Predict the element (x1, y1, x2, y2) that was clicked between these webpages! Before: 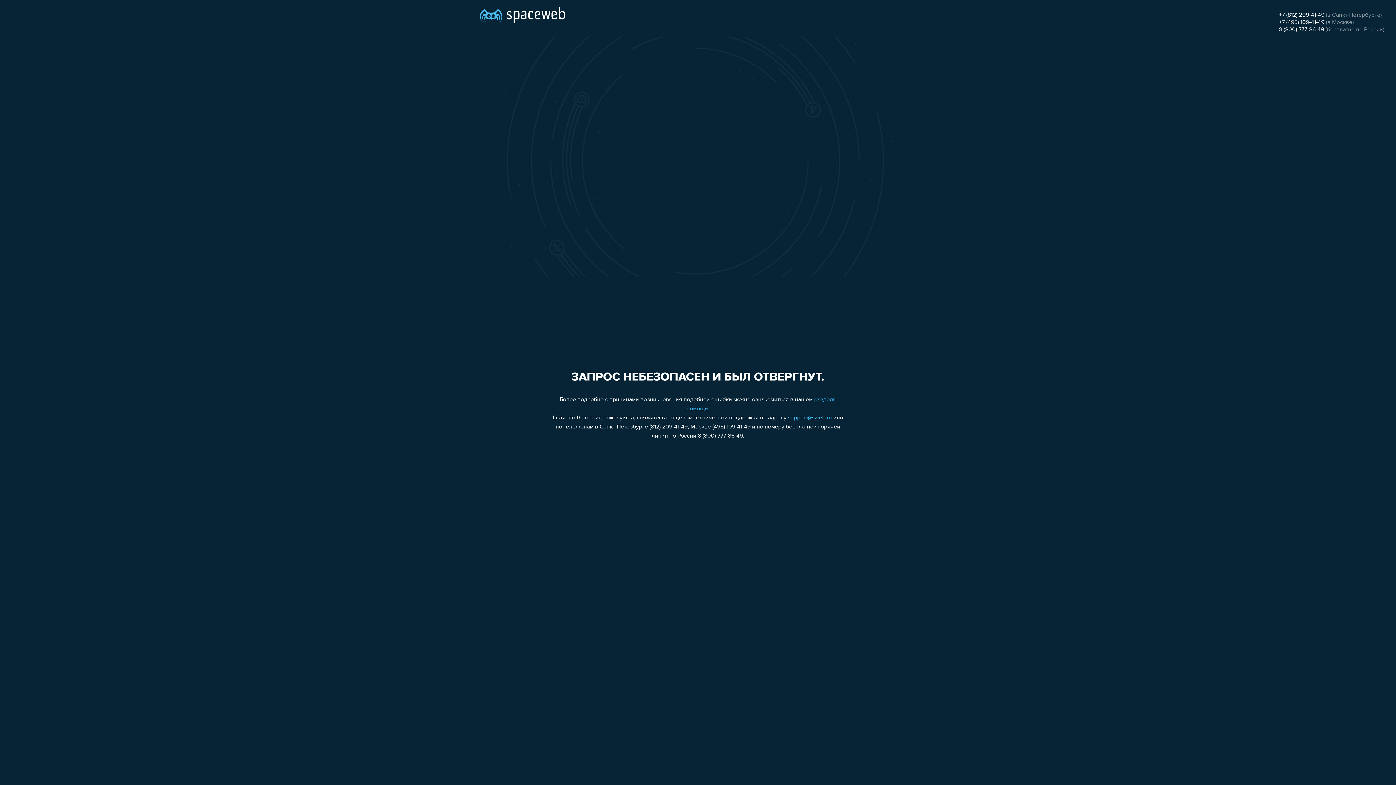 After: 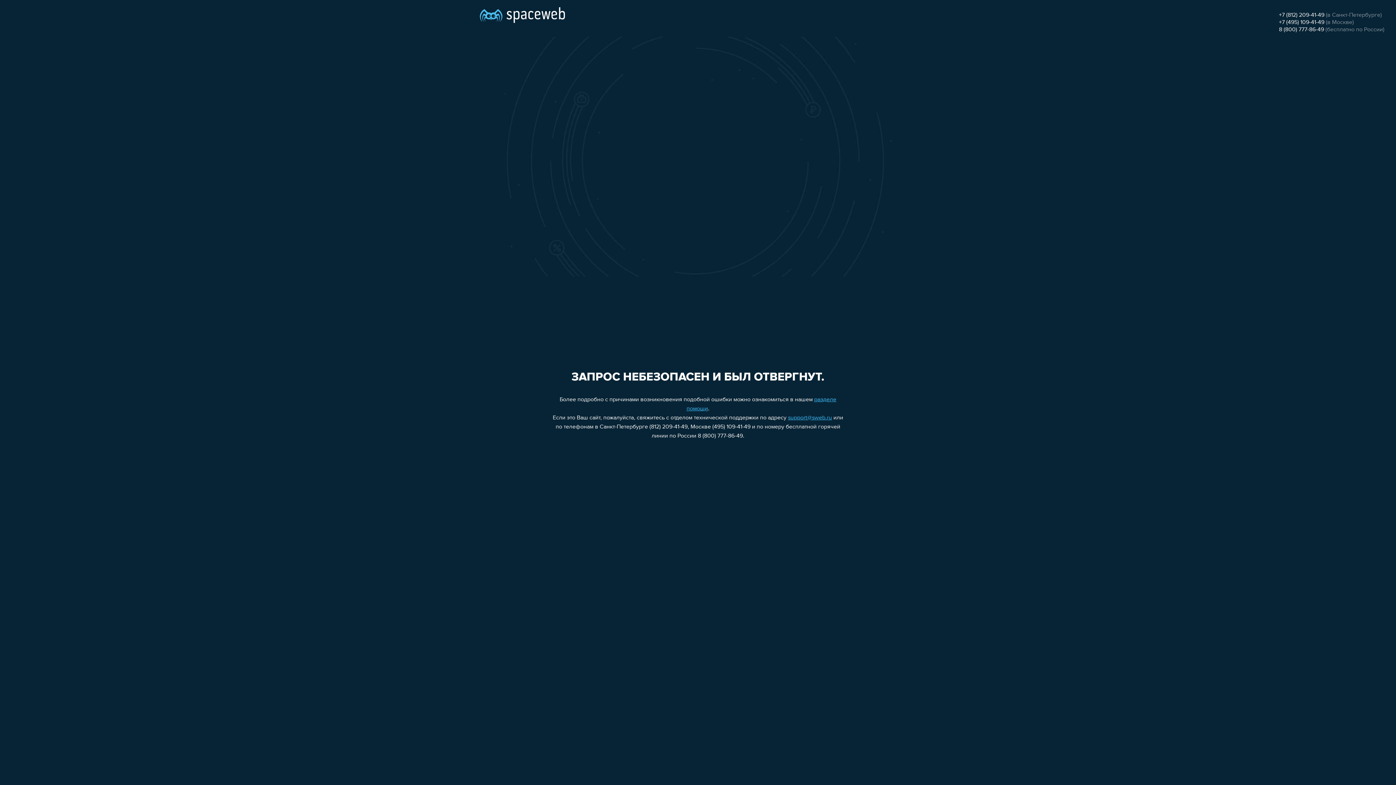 Action: label: +7 (812) 209-41-49 bbox: (1279, 12, 1324, 18)